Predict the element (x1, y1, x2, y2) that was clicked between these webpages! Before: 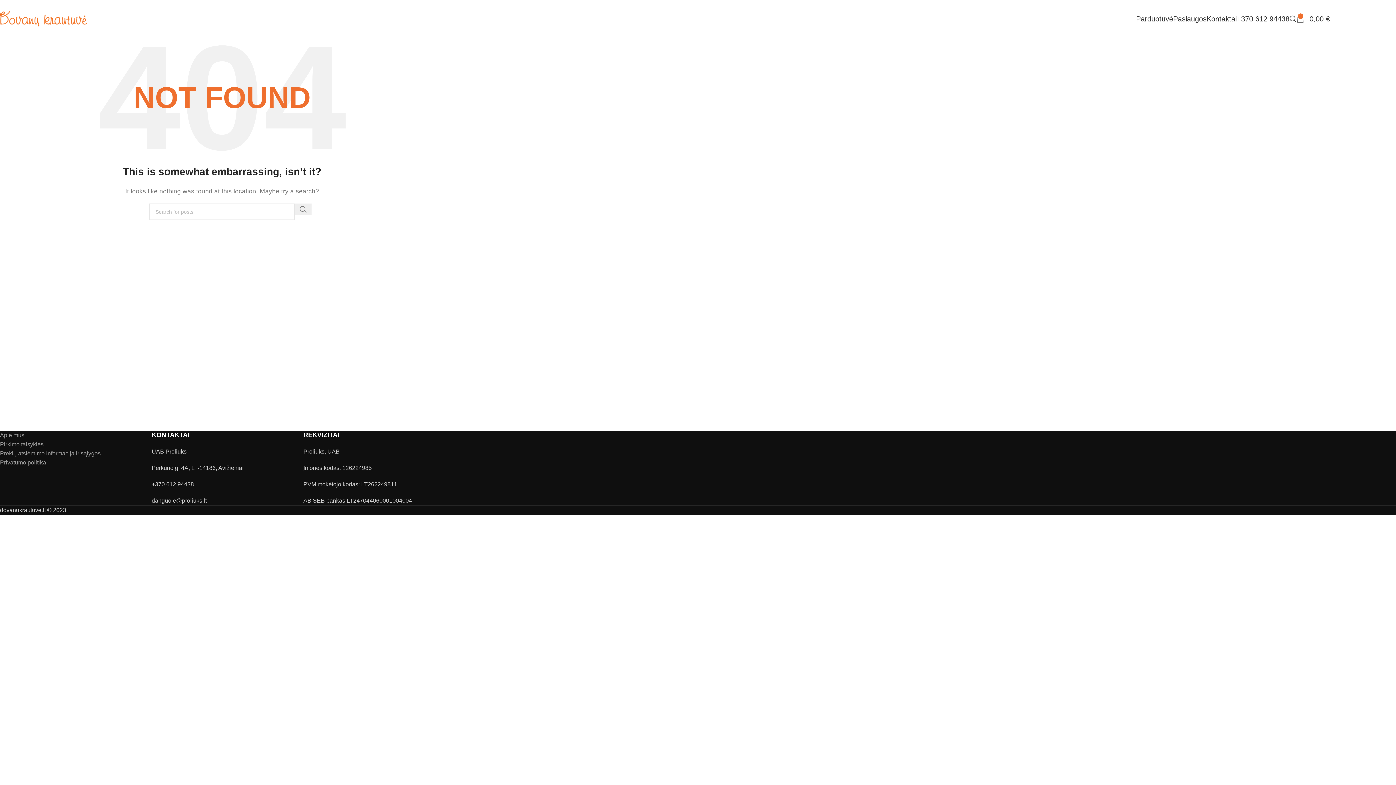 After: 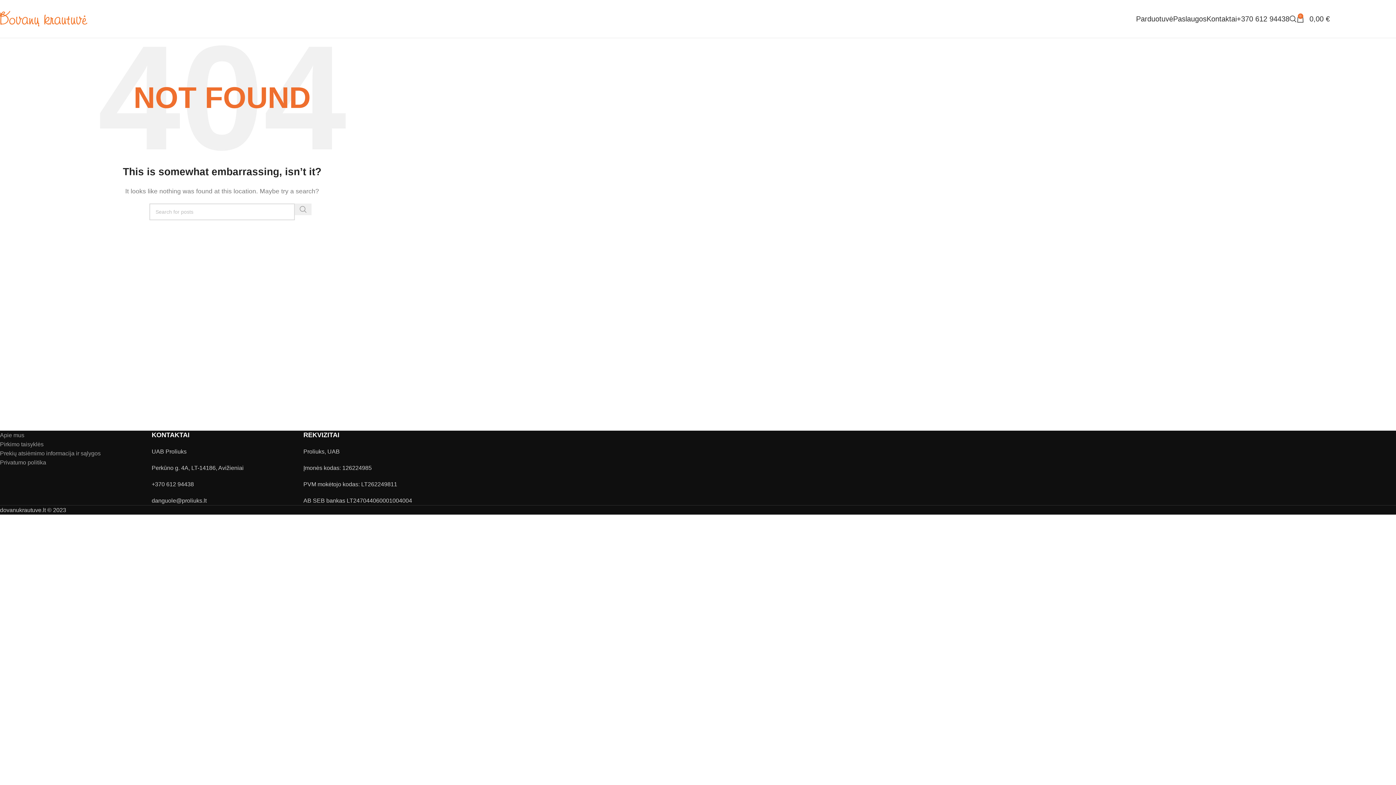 Action: label: Search  bbox: (294, 203, 311, 215)